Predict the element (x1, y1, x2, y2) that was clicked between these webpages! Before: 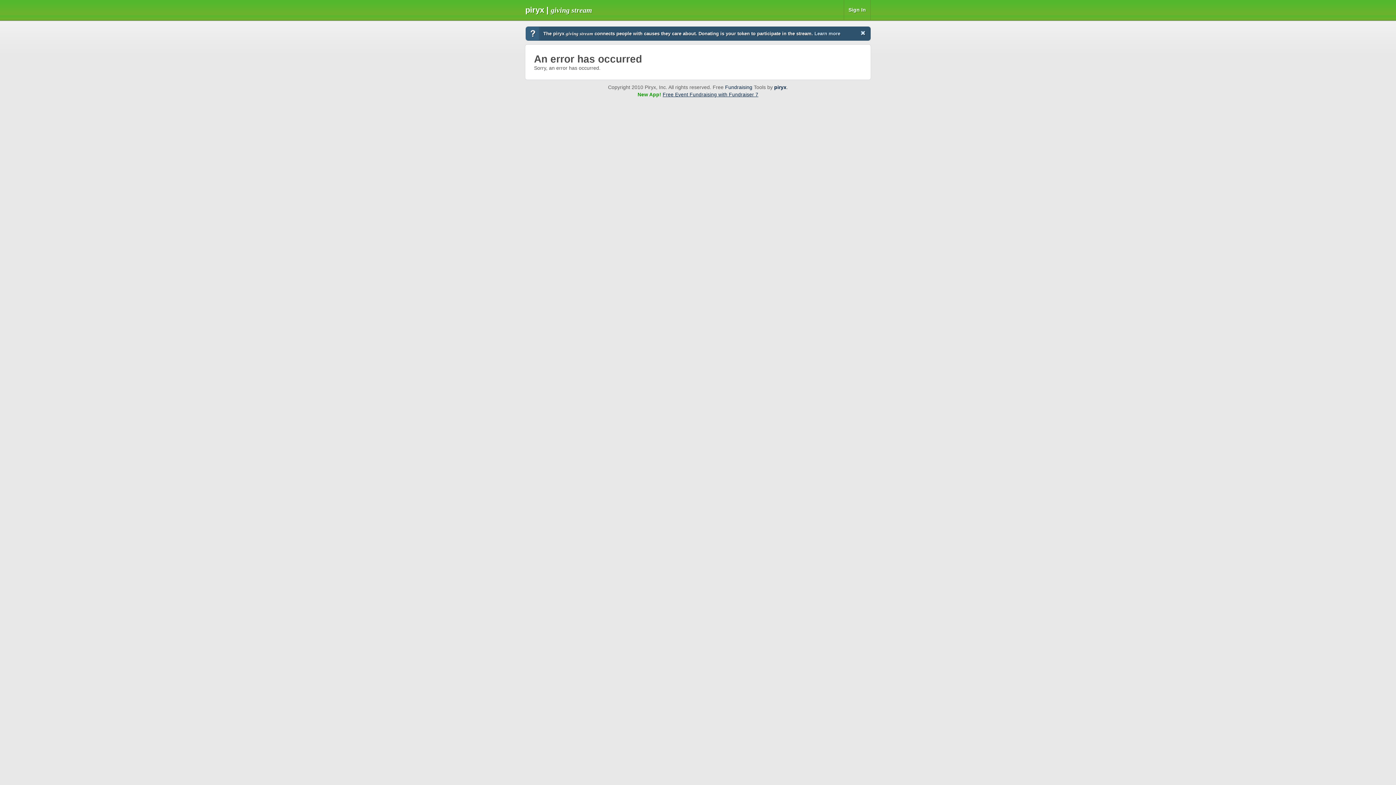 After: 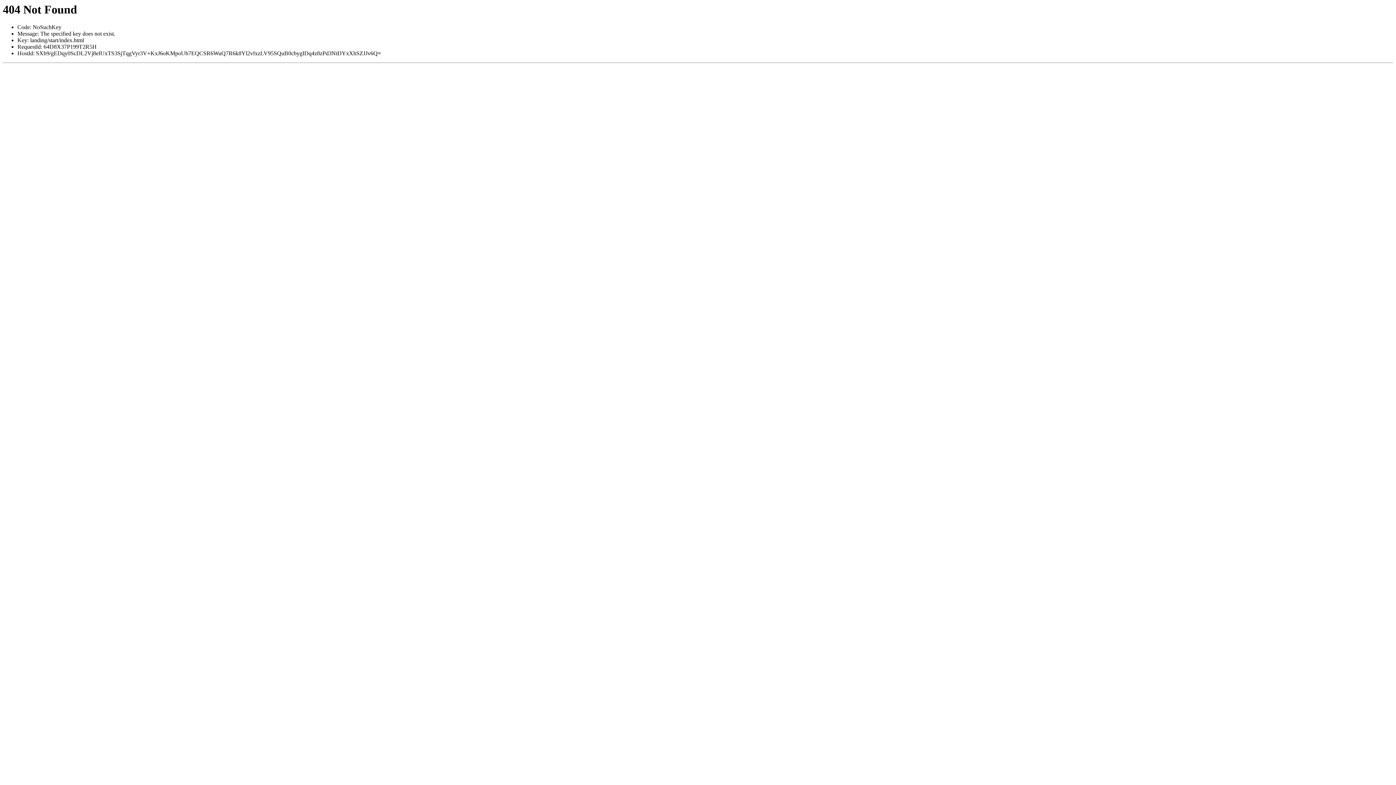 Action: label: Fundraising bbox: (725, 84, 752, 90)